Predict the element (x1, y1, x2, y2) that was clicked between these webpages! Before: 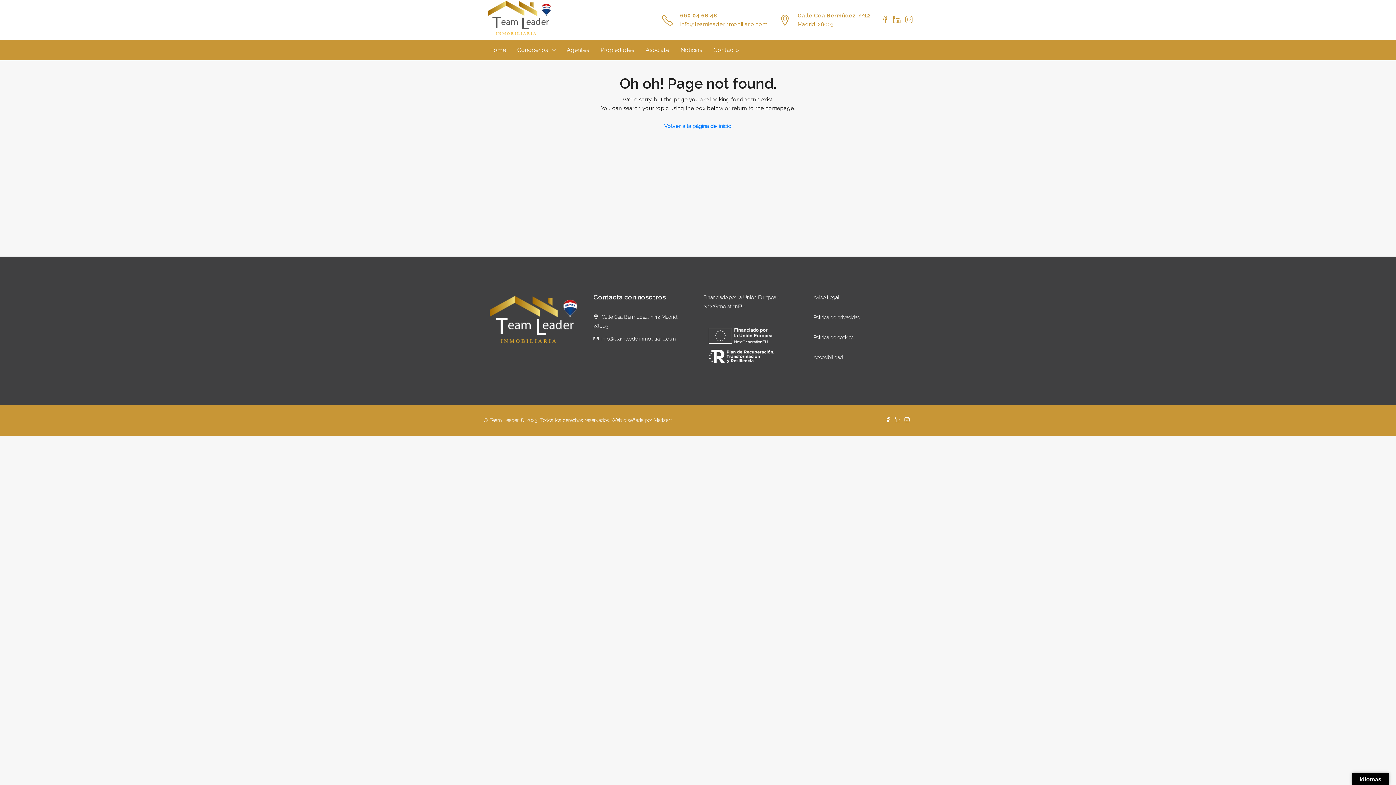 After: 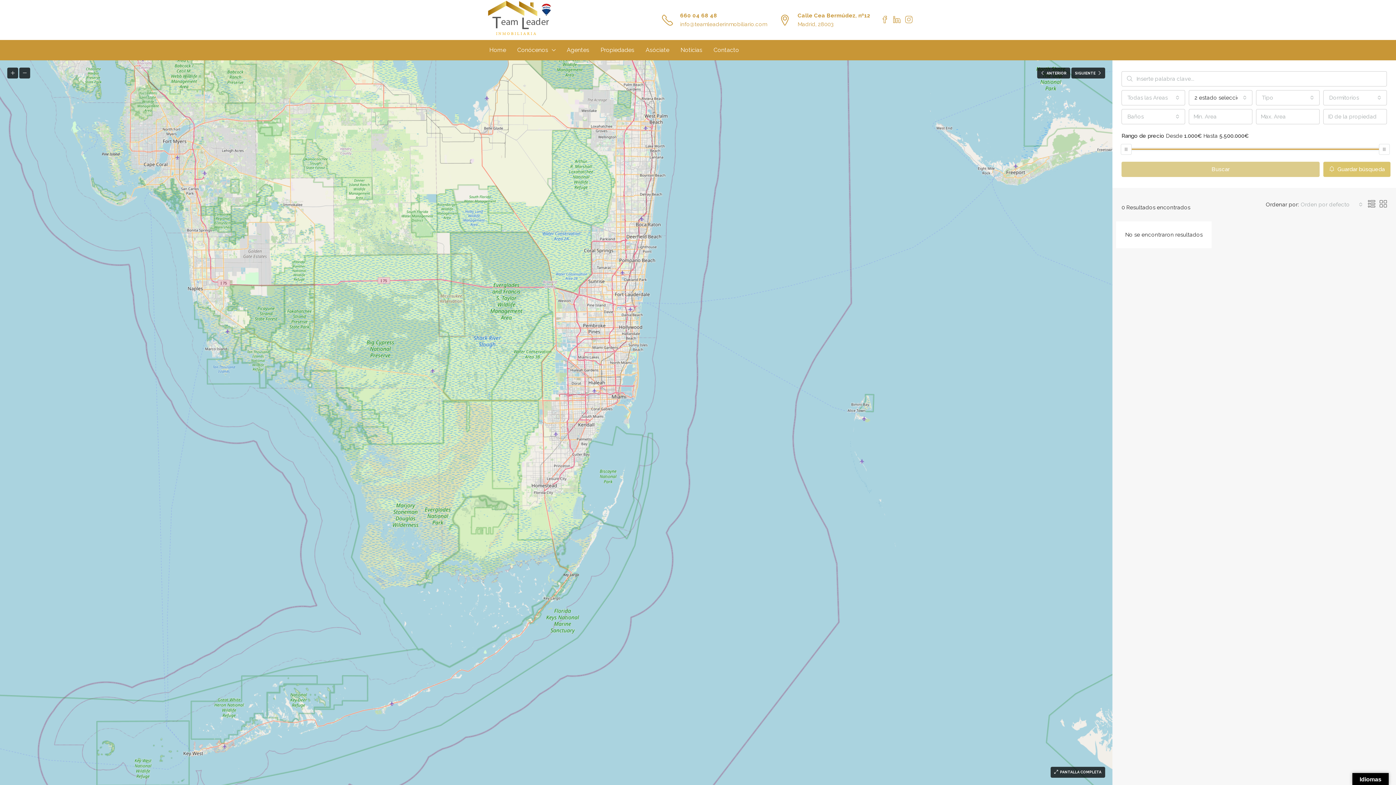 Action: label: Propiedades bbox: (595, 40, 640, 60)